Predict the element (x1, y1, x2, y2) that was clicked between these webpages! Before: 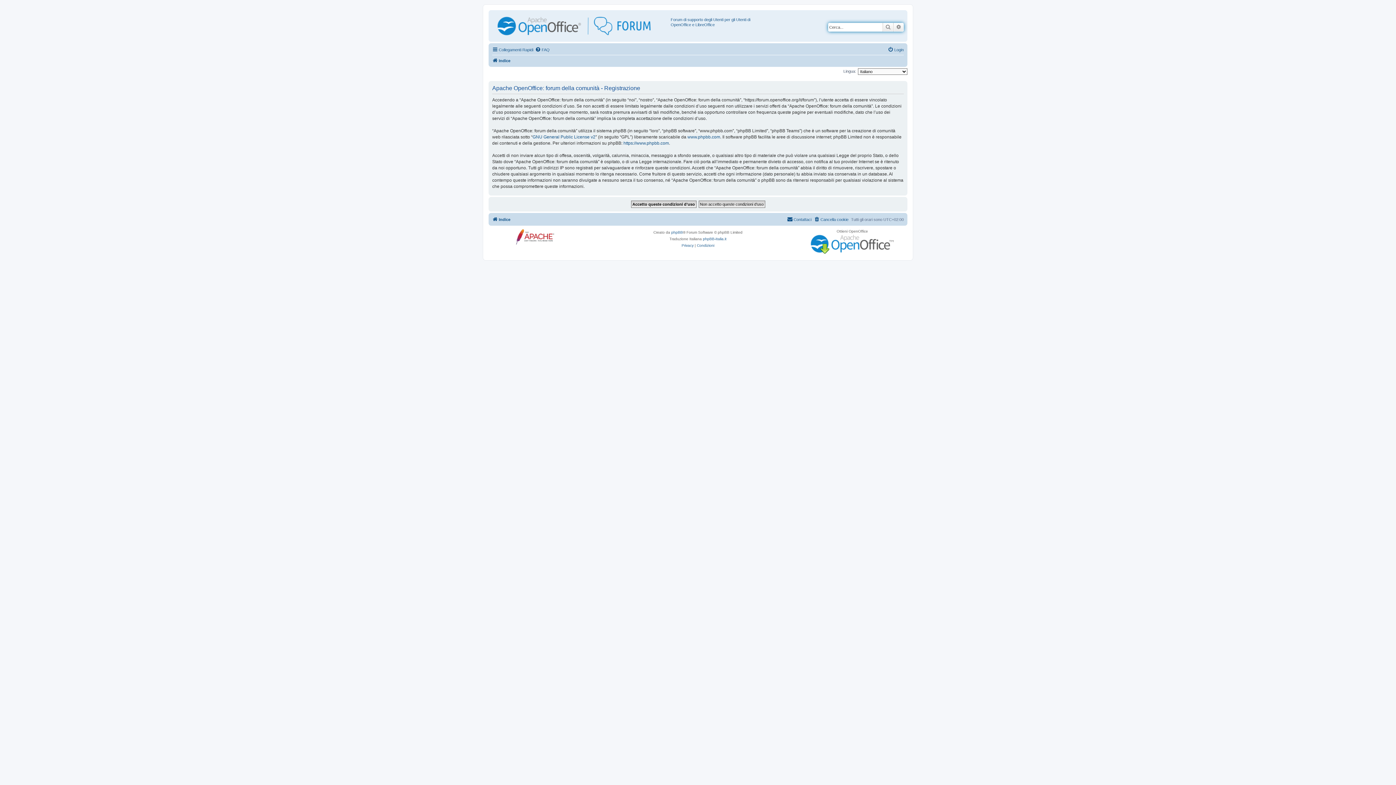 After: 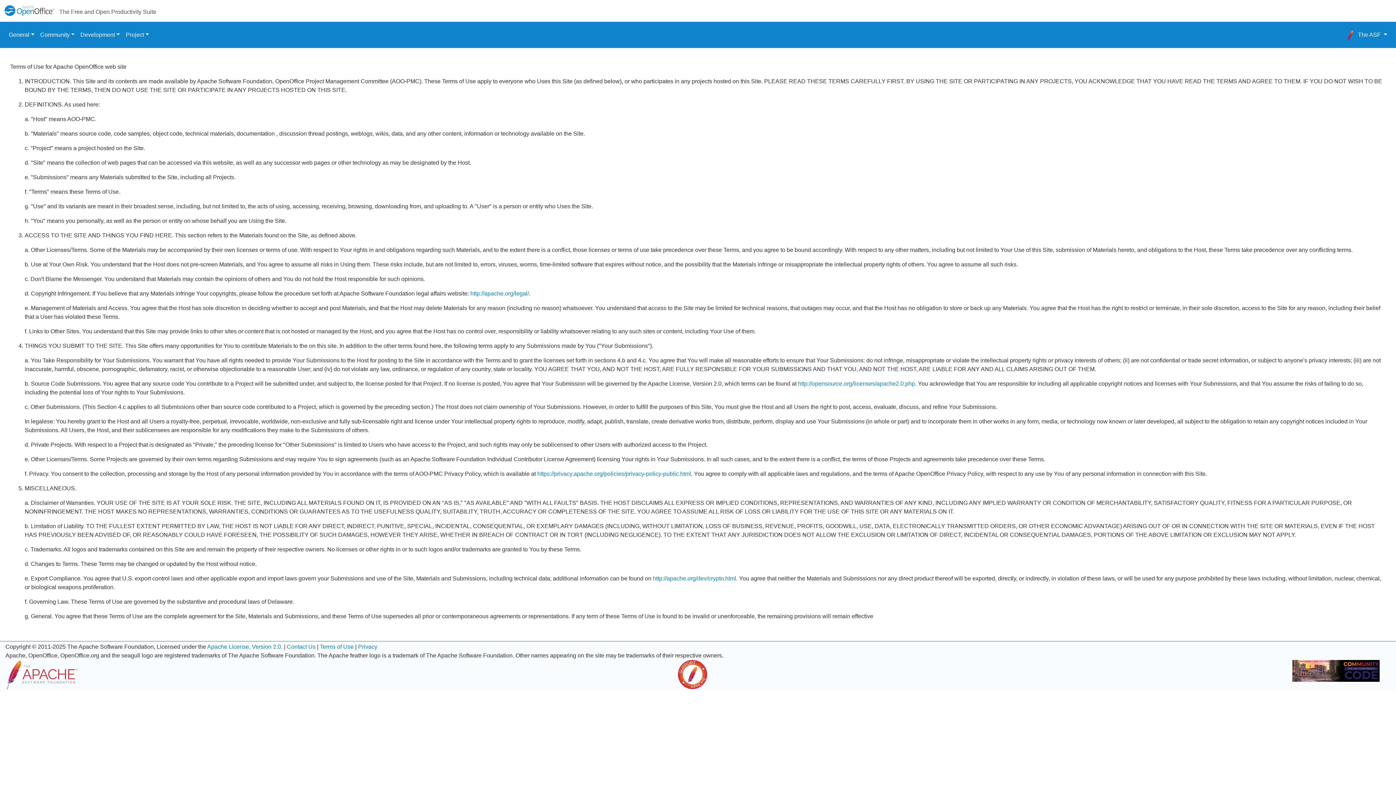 Action: label: Condizioni bbox: (697, 242, 714, 248)